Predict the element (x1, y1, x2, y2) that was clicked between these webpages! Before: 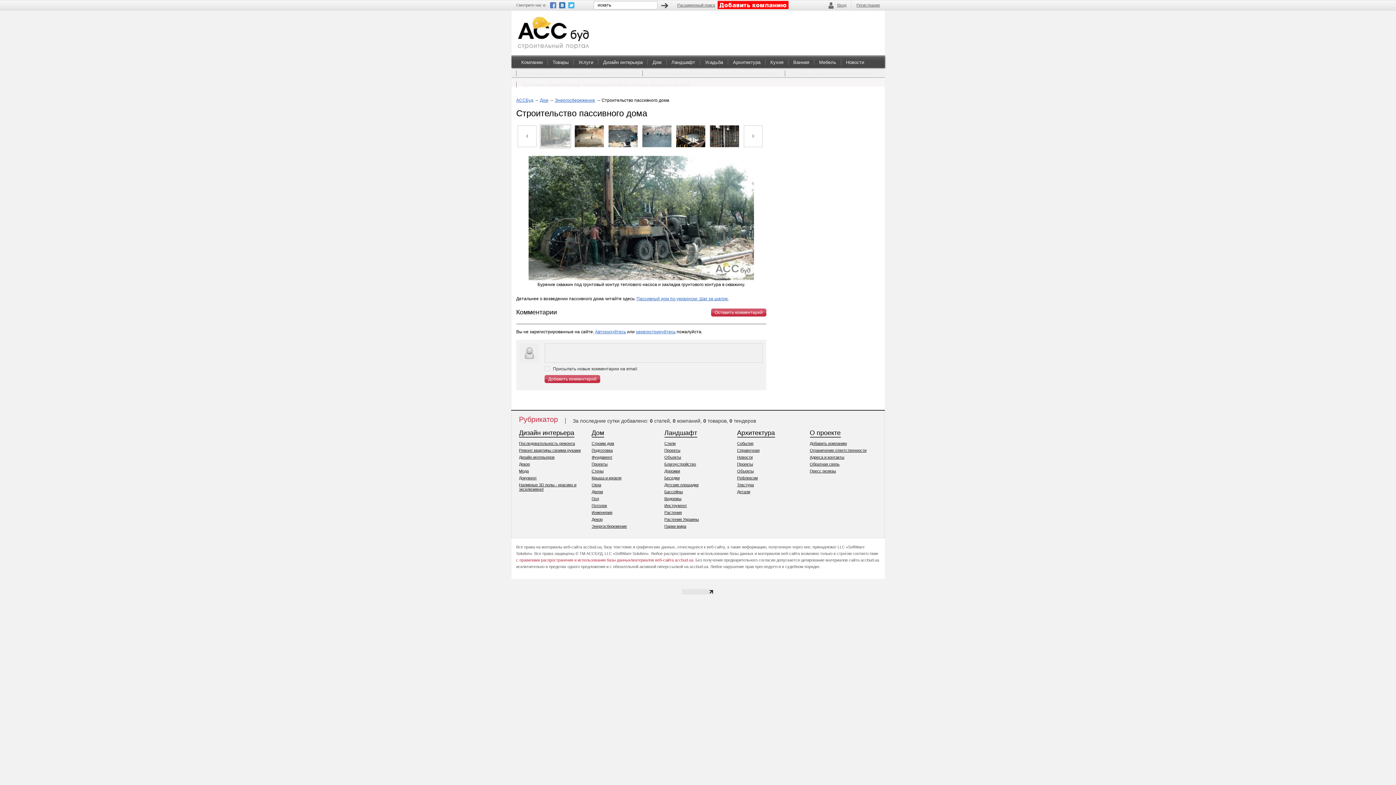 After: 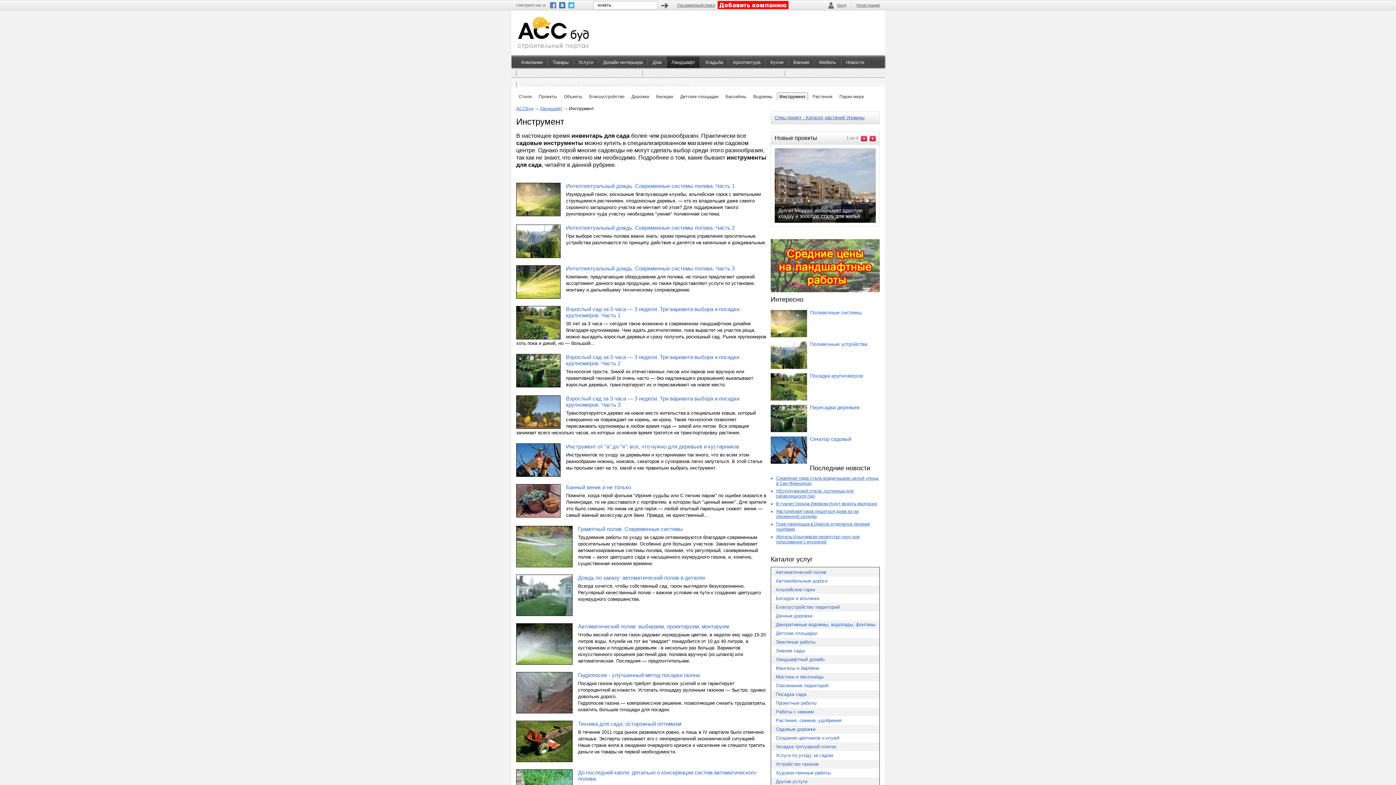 Action: label: Инструмент bbox: (664, 503, 687, 508)